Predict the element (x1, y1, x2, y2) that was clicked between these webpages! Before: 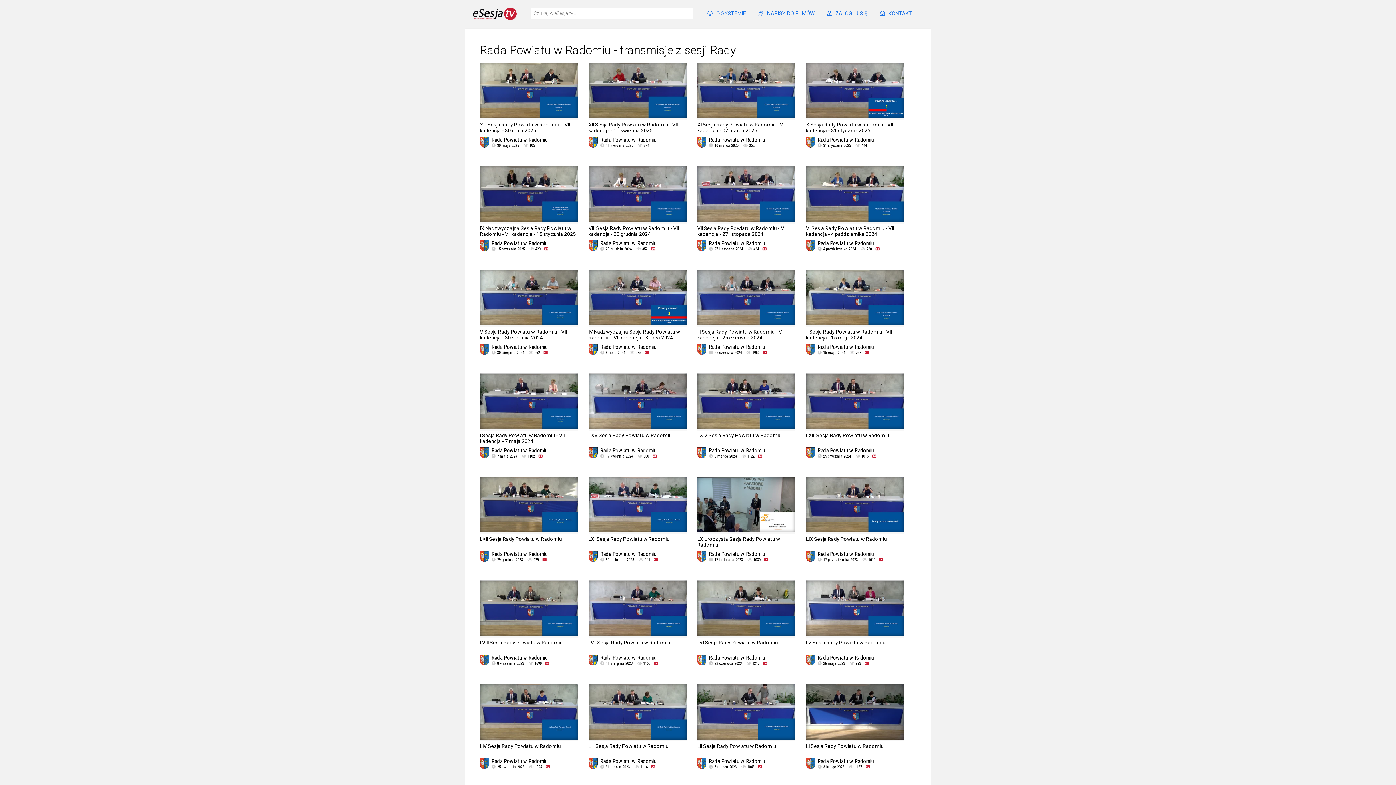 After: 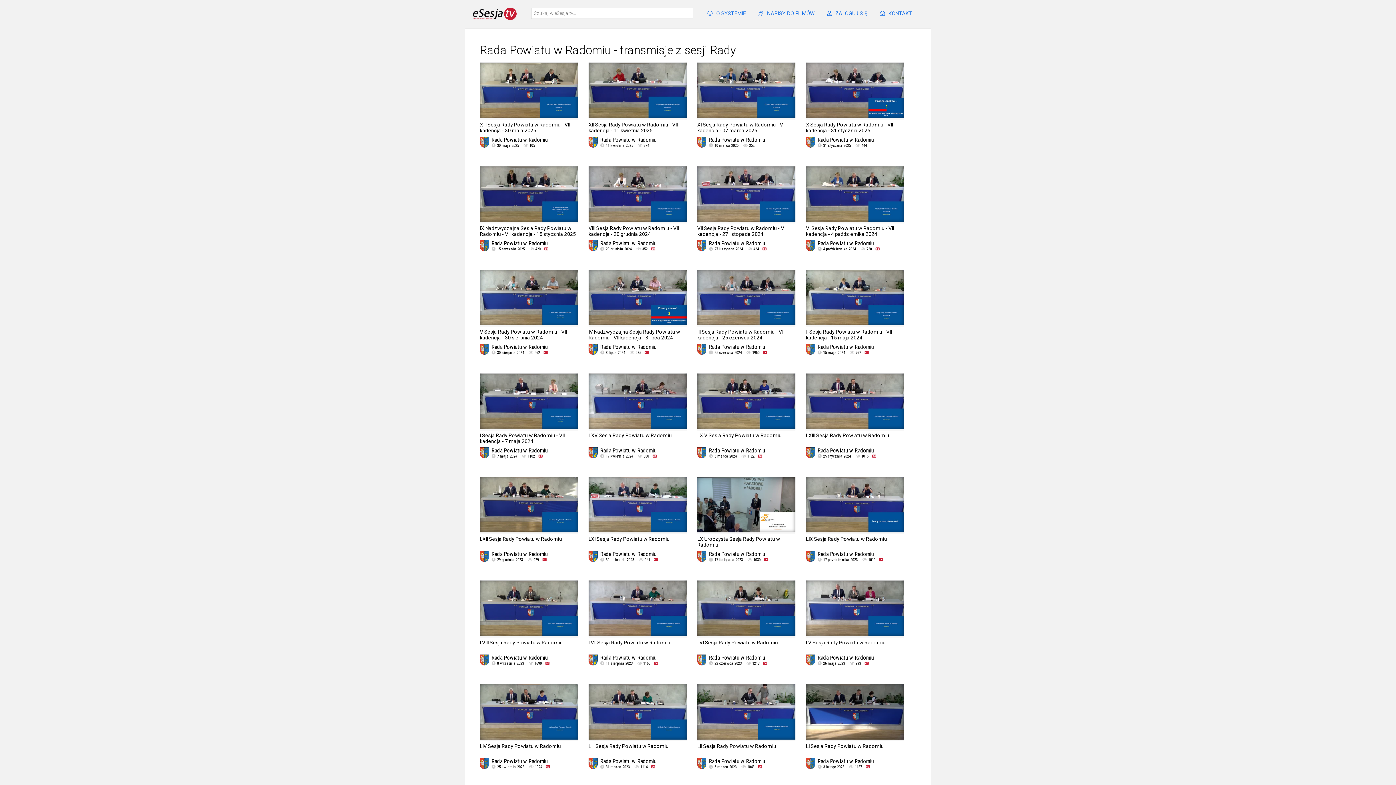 Action: label: Rada Powiatu w Radomiu bbox: (600, 344, 683, 350)